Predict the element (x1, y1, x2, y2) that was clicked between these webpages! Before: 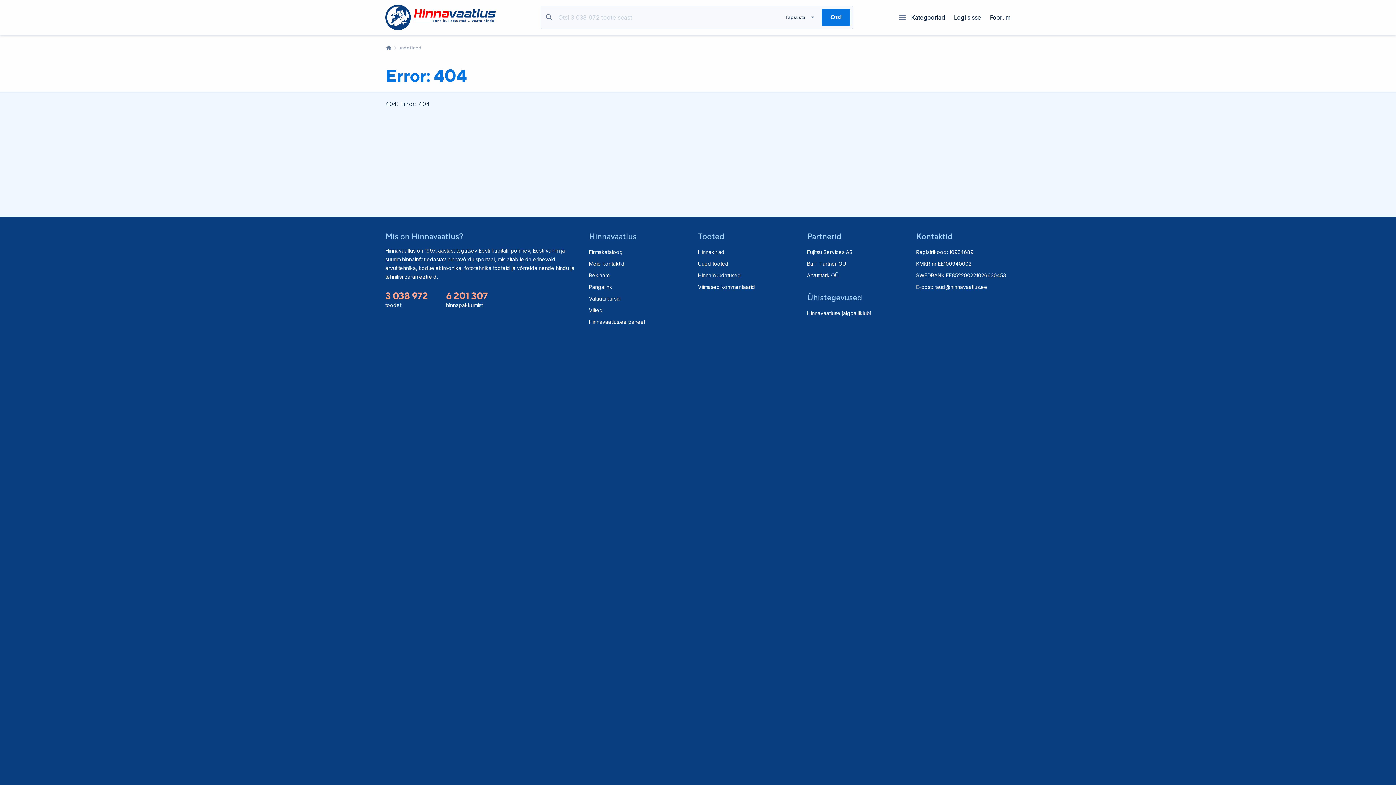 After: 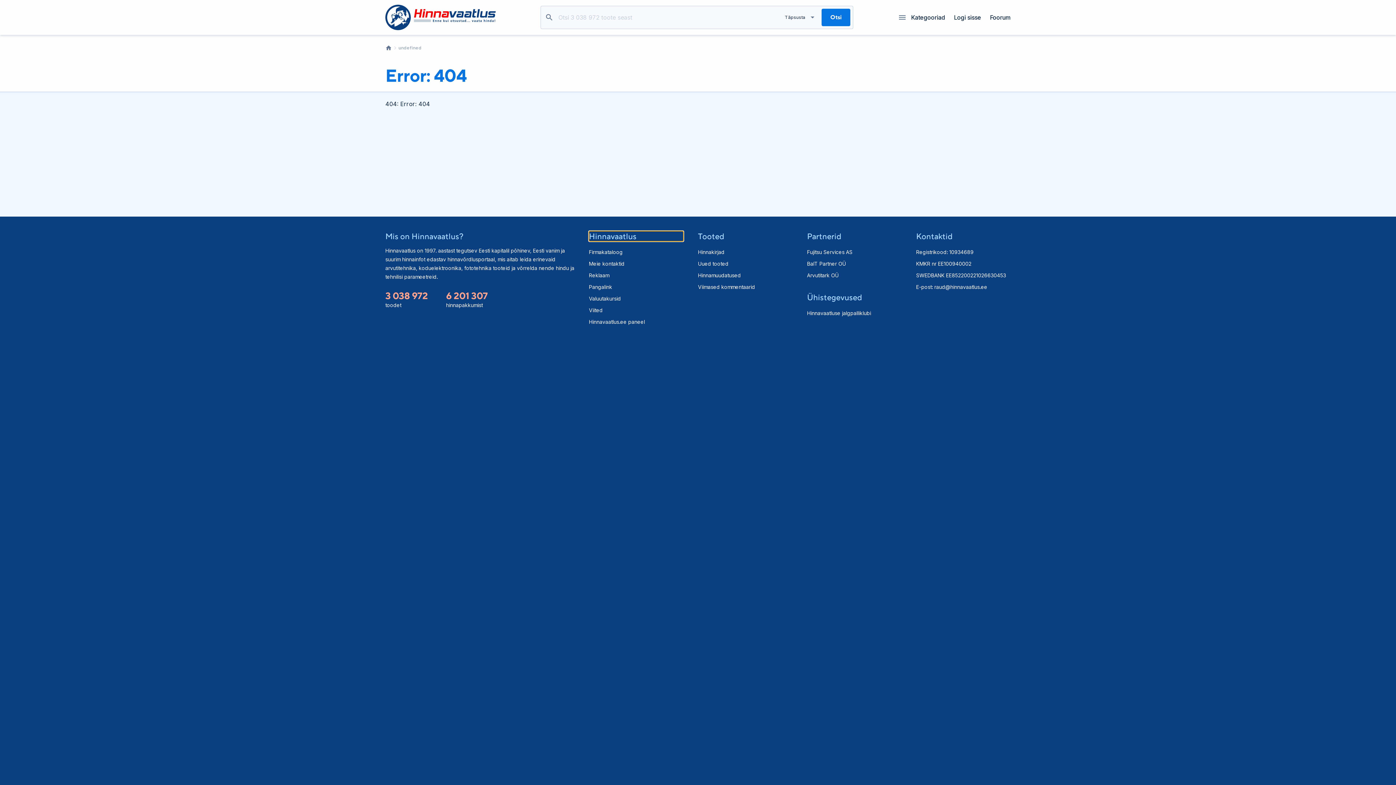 Action: bbox: (589, 231, 683, 241) label: Hinnavaatlus